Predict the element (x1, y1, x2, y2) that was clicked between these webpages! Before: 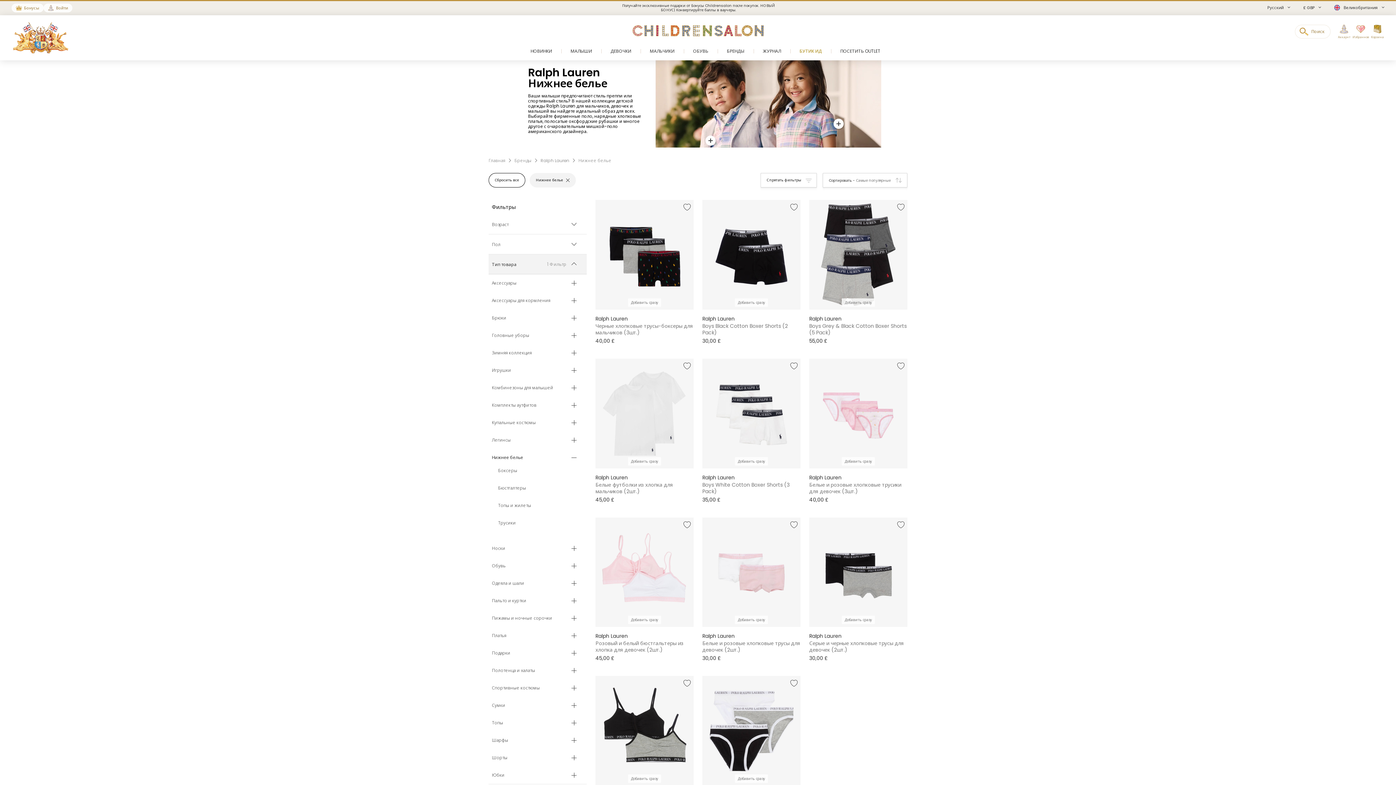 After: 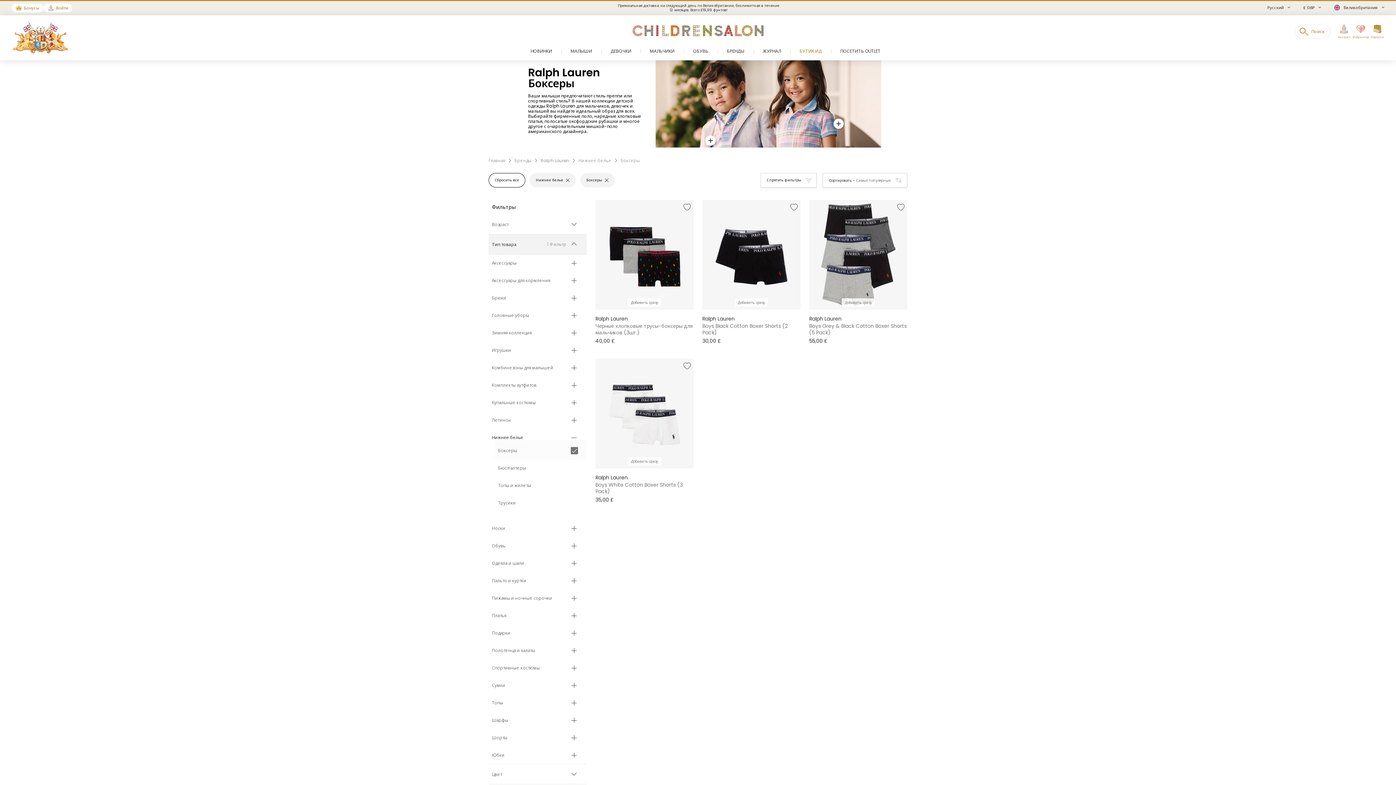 Action: label: Боксеры bbox: (494, 467, 586, 478)